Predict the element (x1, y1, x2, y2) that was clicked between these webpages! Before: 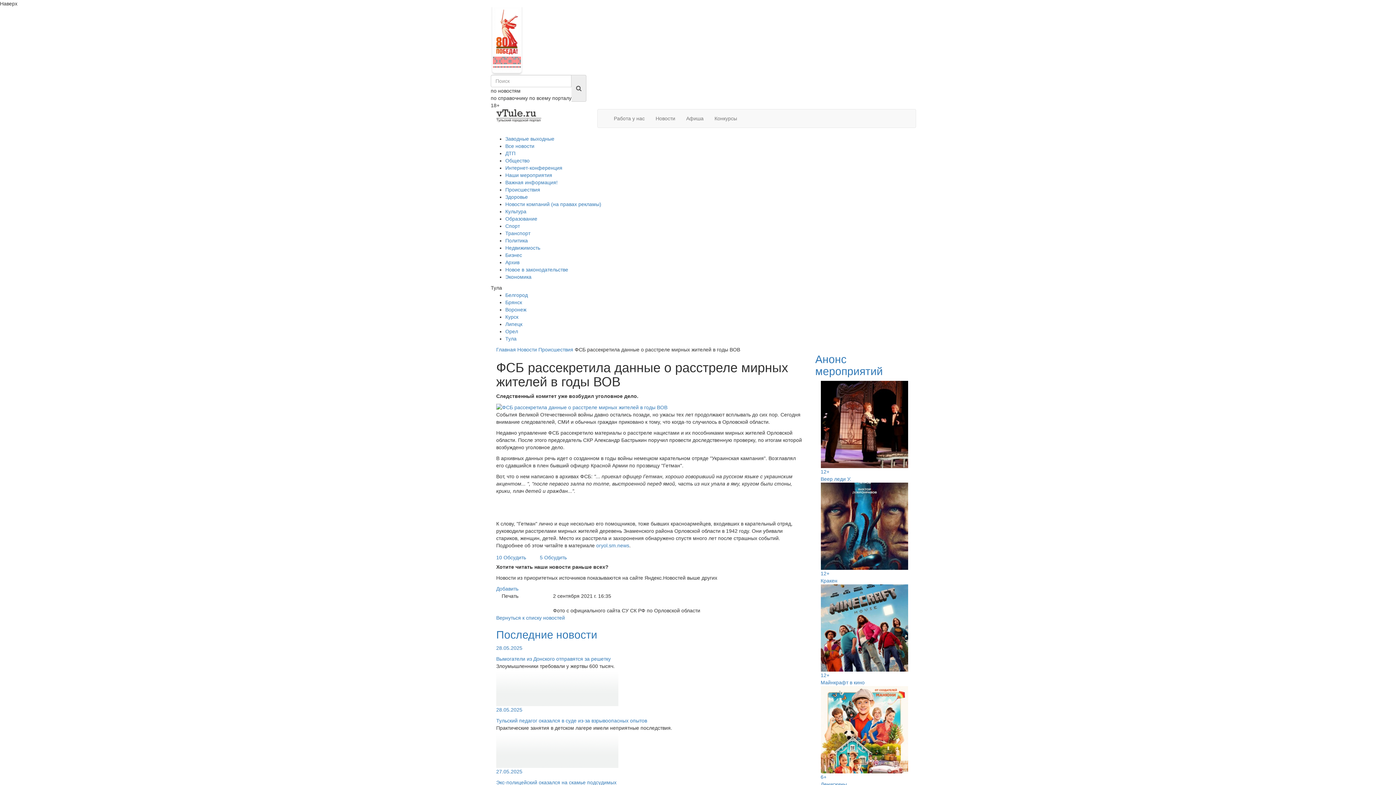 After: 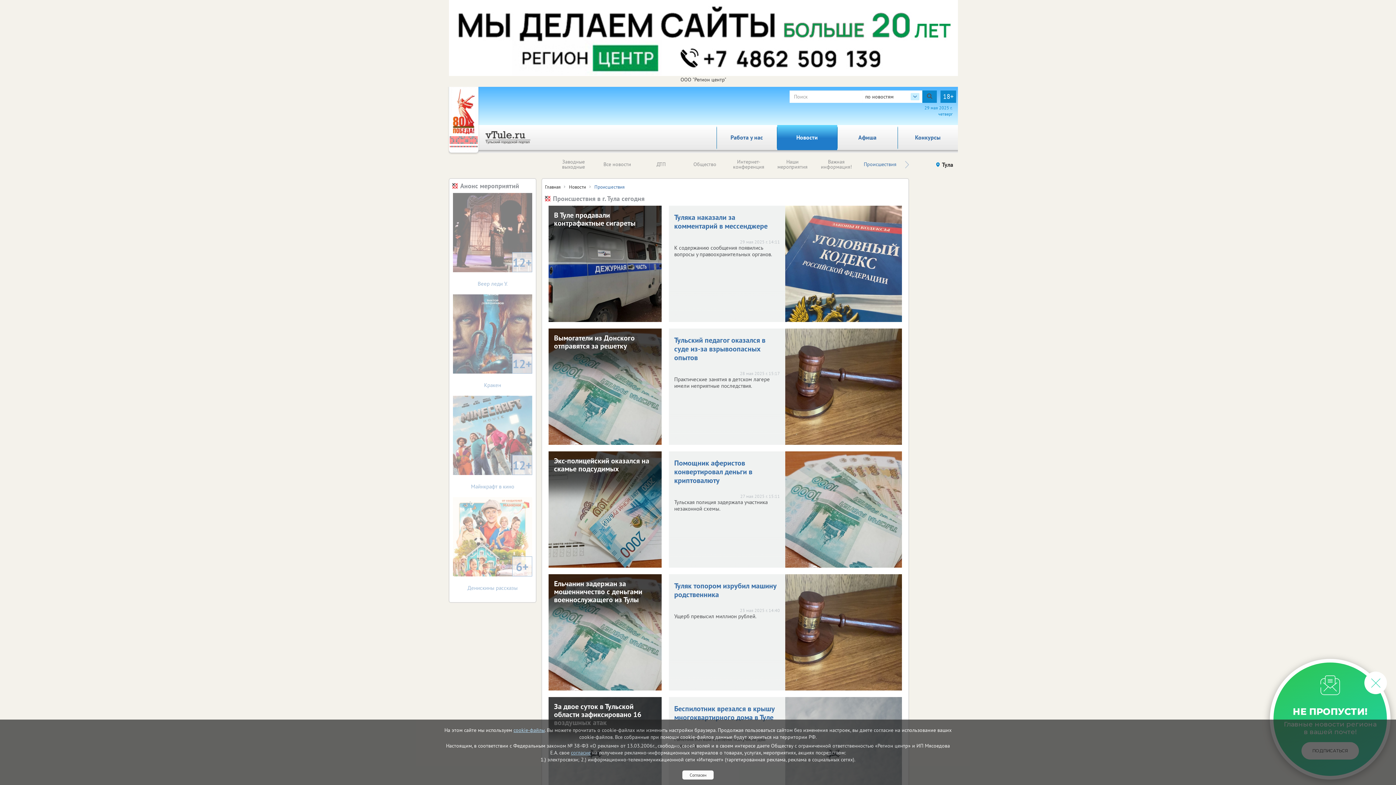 Action: bbox: (496, 615, 565, 621) label: Вернуться к списку новостей